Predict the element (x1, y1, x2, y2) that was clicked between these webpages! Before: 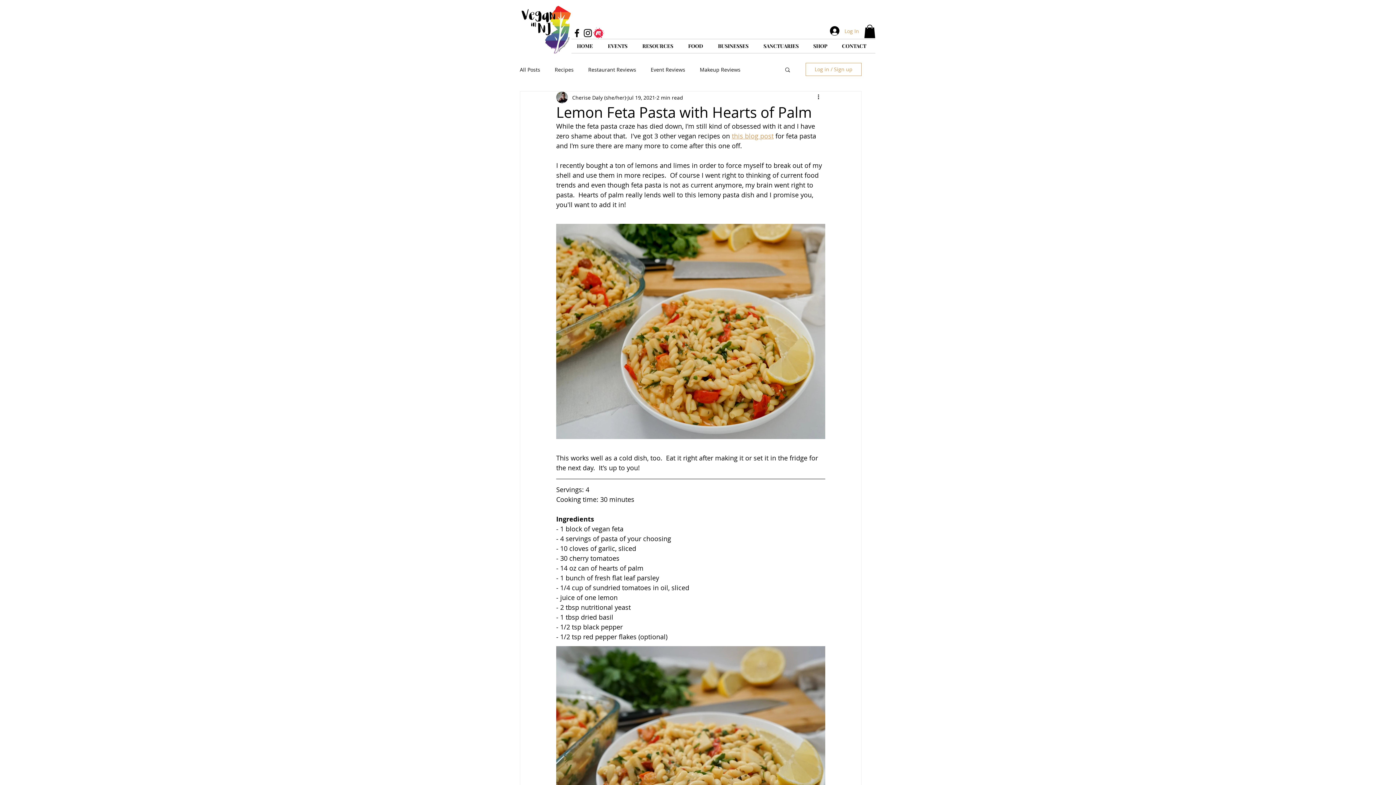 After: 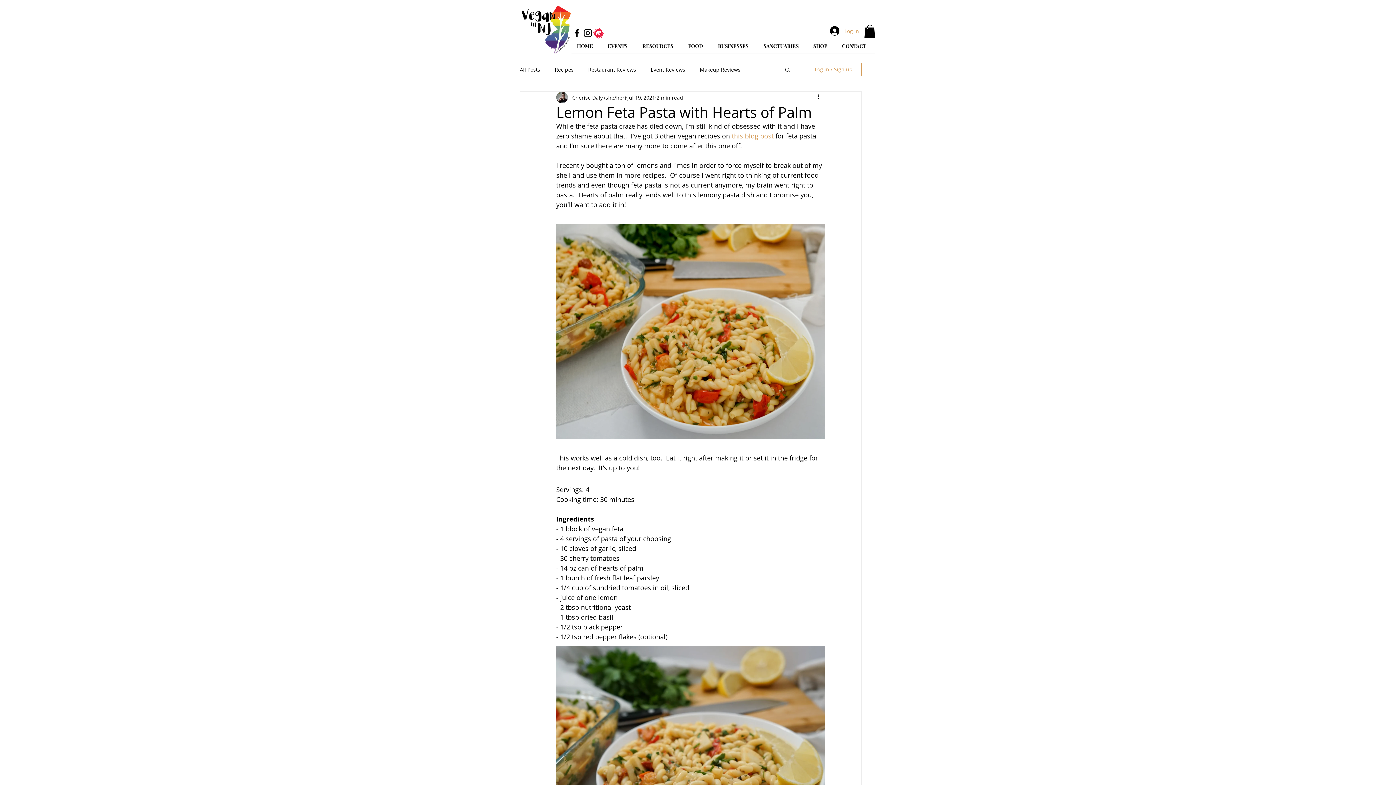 Action: label: Facebook bbox: (571, 27, 582, 38)